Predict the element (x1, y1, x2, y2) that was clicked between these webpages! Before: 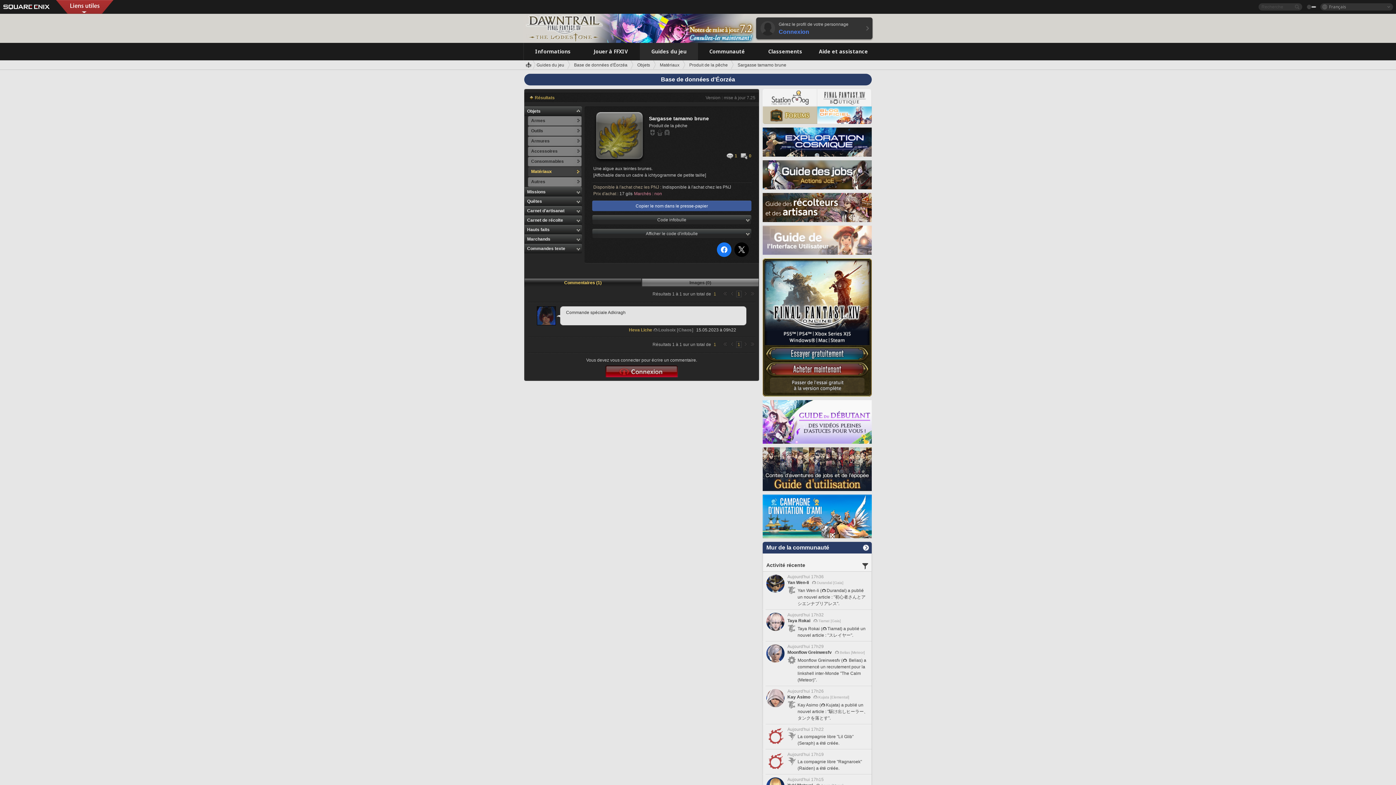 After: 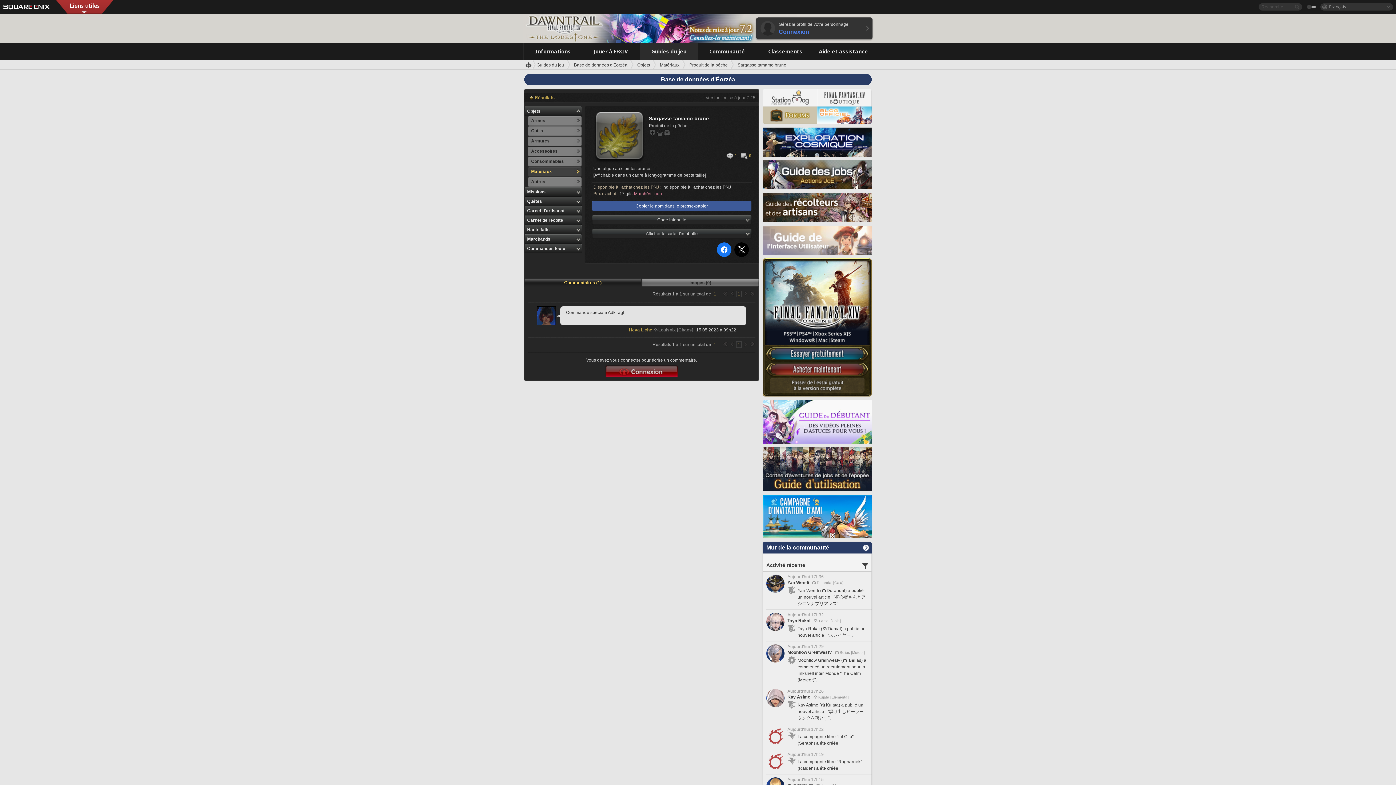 Action: bbox: (736, 341, 741, 348) label: 1